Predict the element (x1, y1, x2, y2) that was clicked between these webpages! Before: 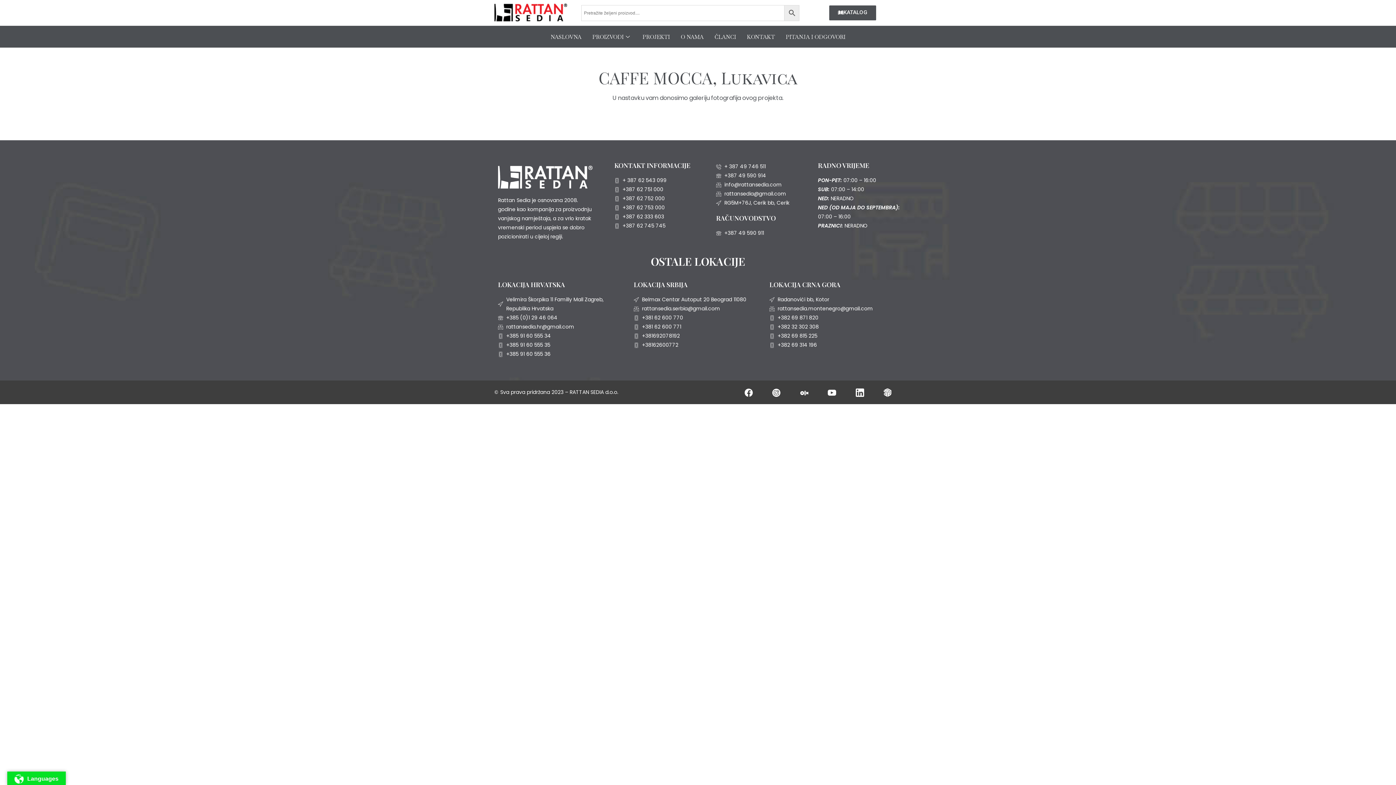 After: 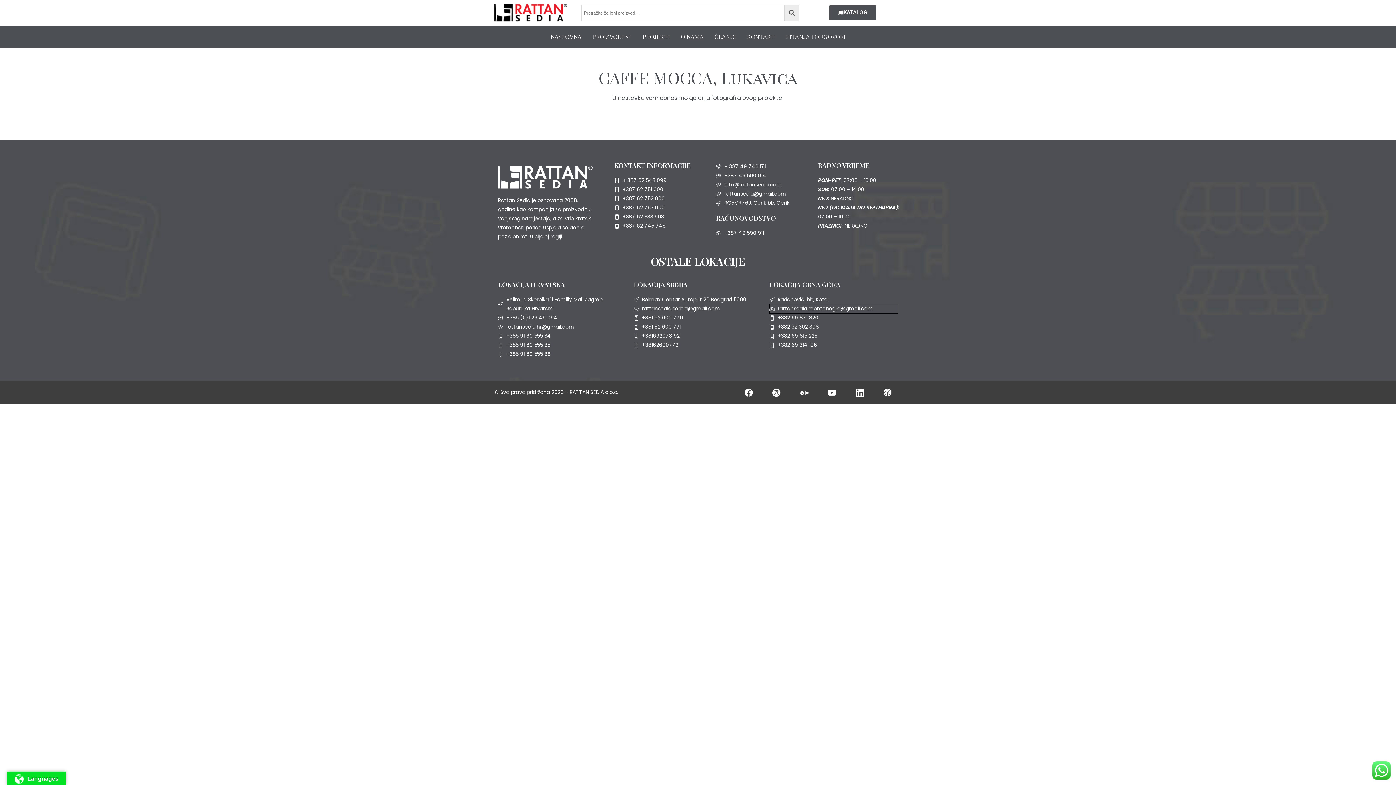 Action: label: rattansedia.montenegro@gmail.com bbox: (769, 304, 898, 313)